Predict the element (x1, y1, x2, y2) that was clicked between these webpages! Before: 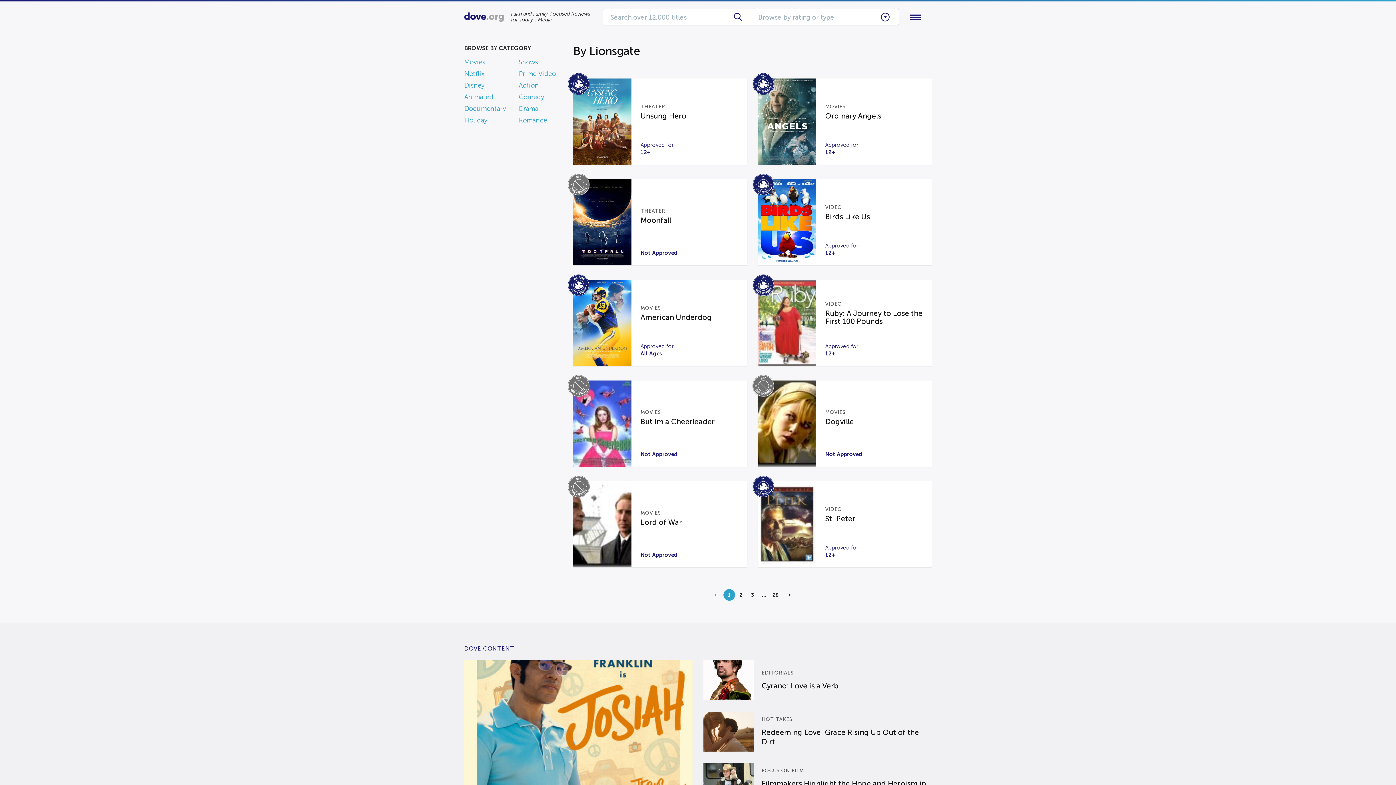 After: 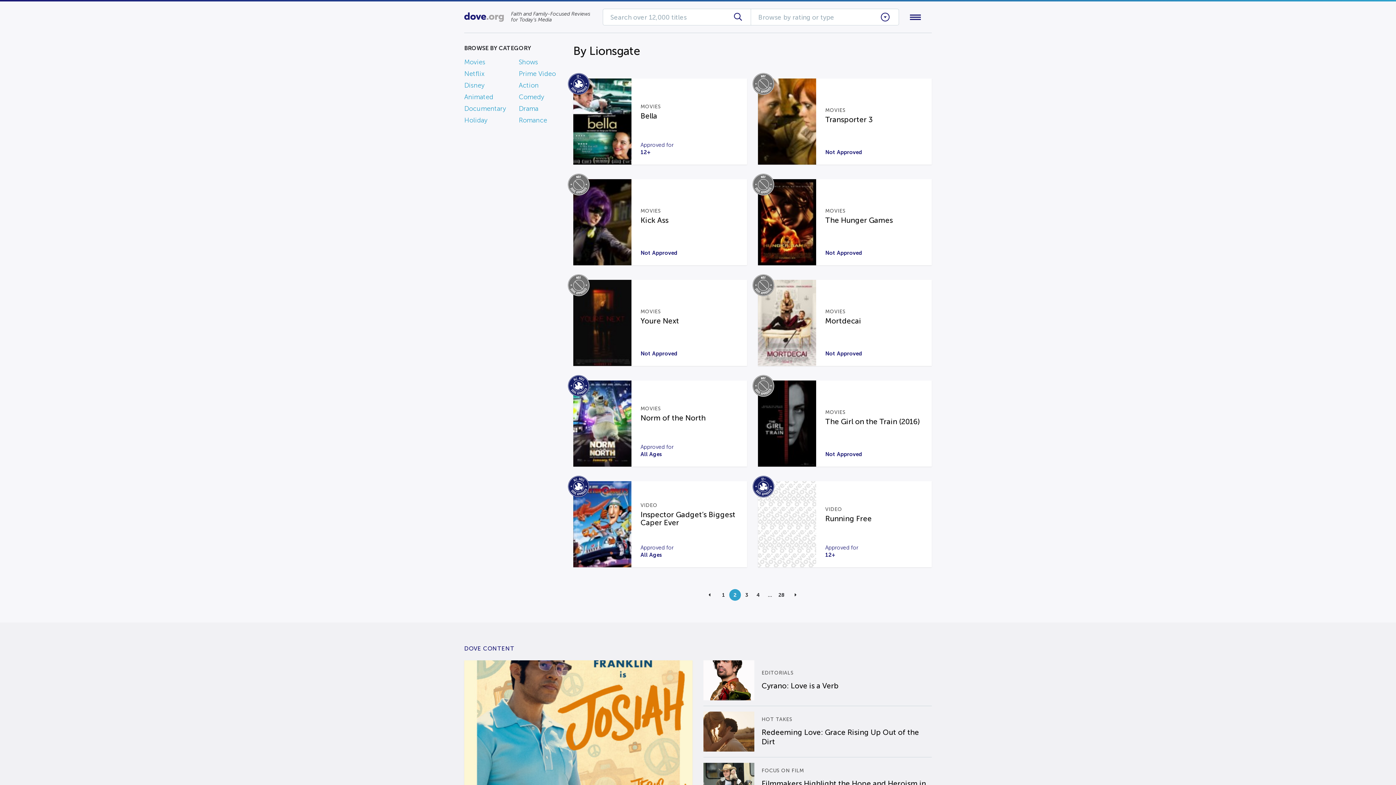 Action: bbox: (783, 589, 795, 601)